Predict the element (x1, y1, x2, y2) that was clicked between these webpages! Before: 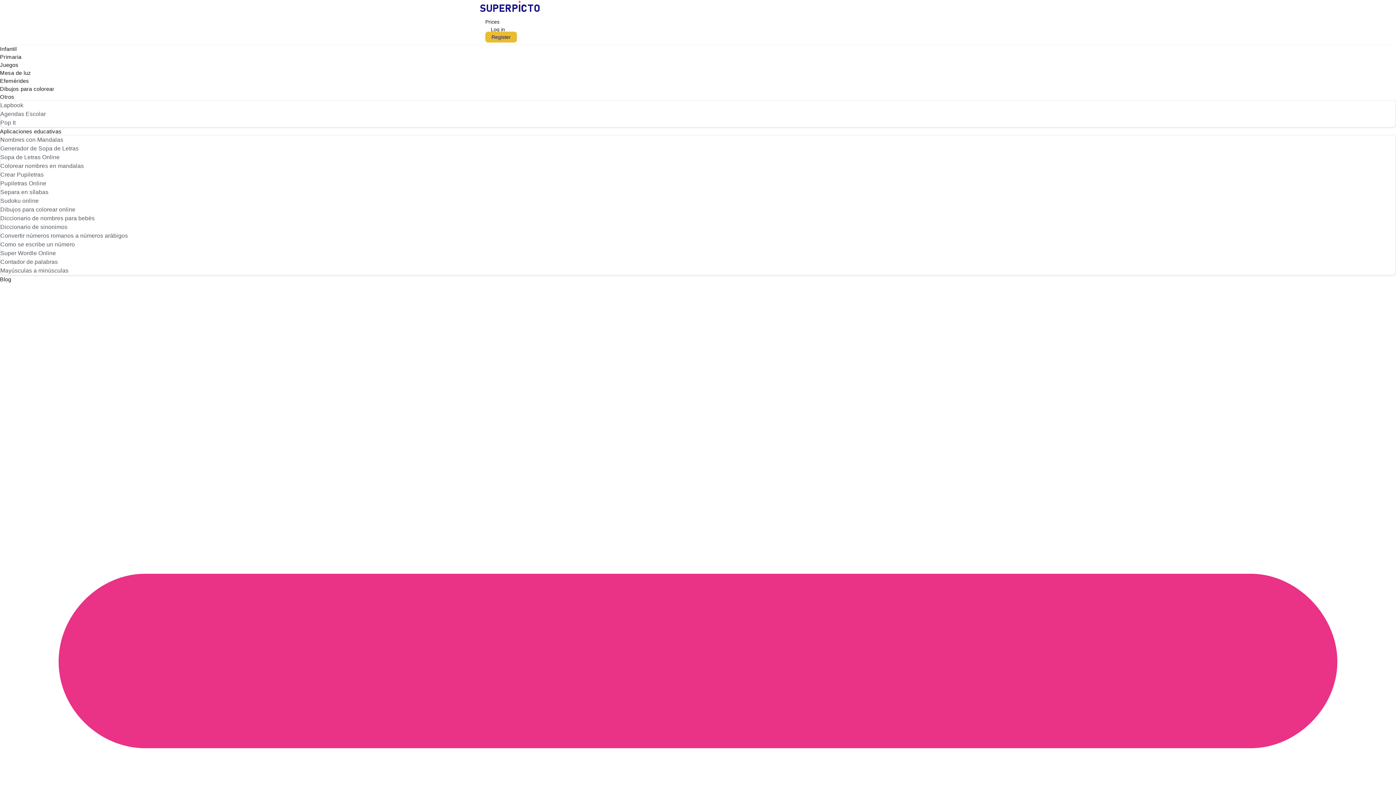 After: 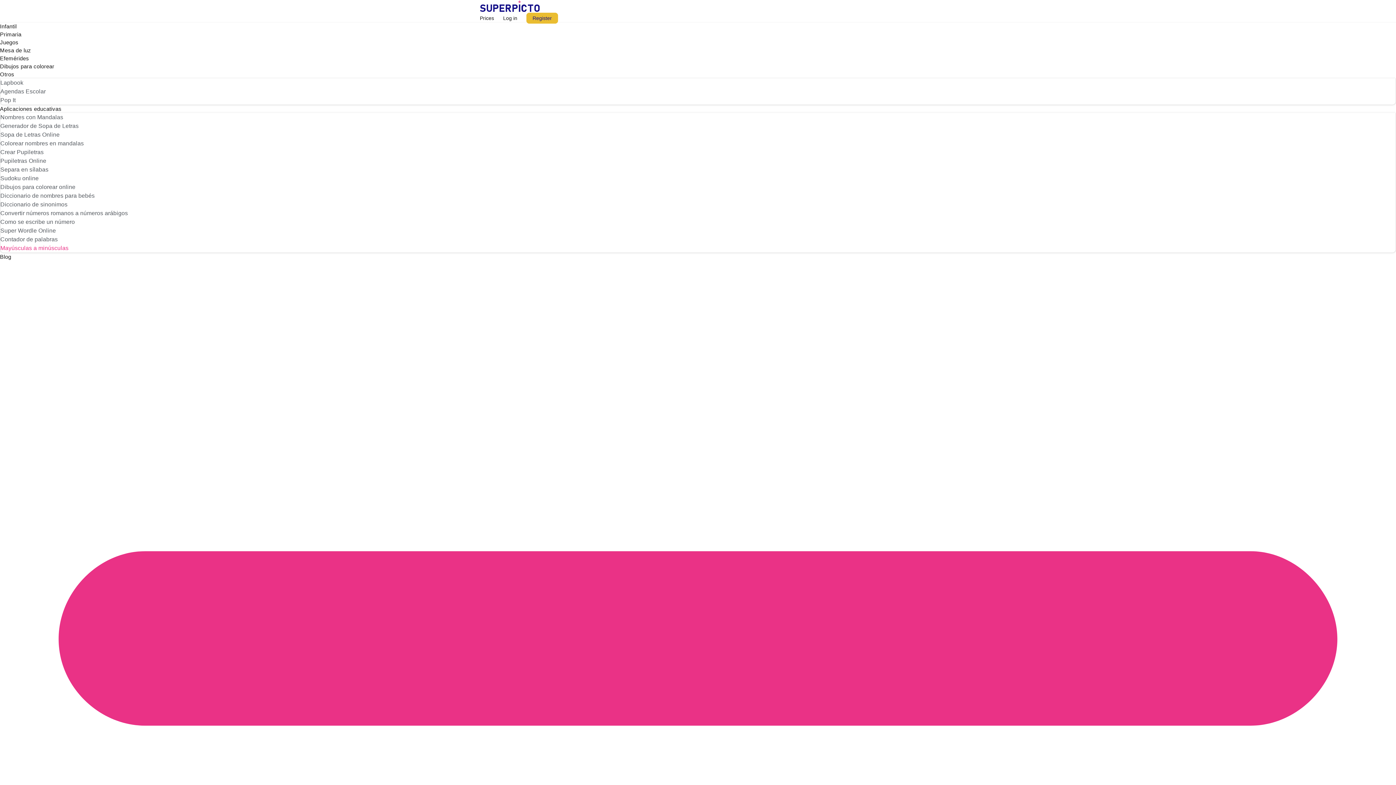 Action: label: Mayúsculas a minúsculas bbox: (0, 267, 68, 273)